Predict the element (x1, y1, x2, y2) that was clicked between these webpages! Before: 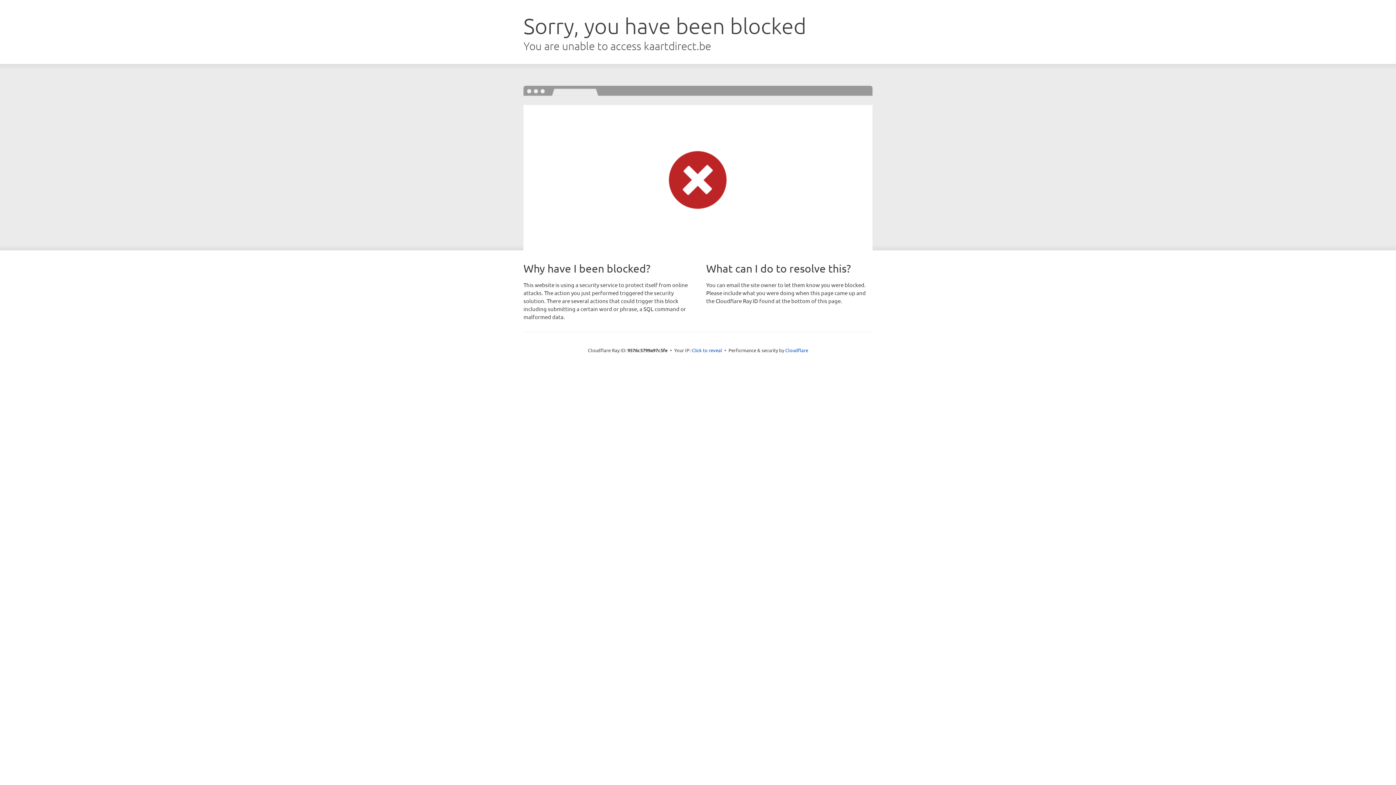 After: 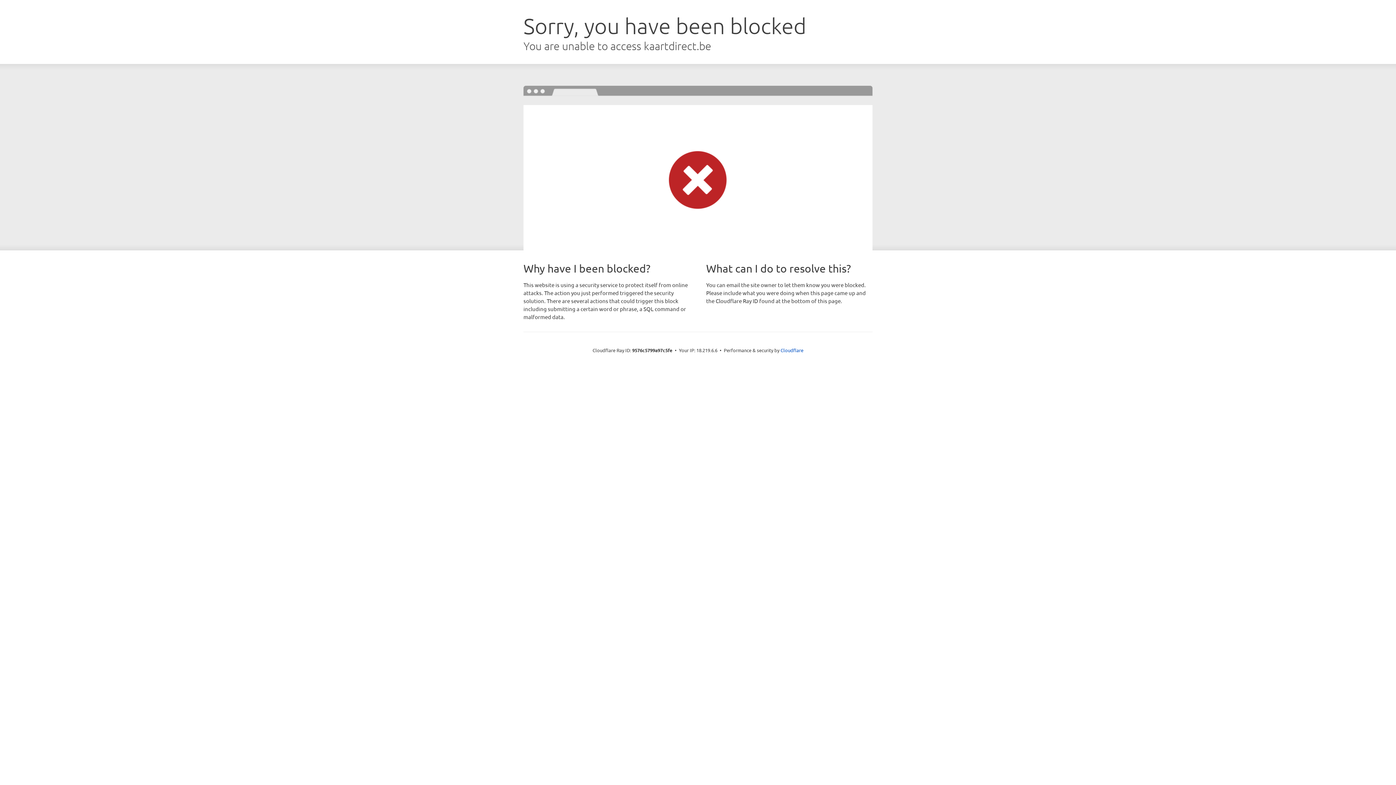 Action: label: Click to reveal bbox: (691, 346, 722, 353)